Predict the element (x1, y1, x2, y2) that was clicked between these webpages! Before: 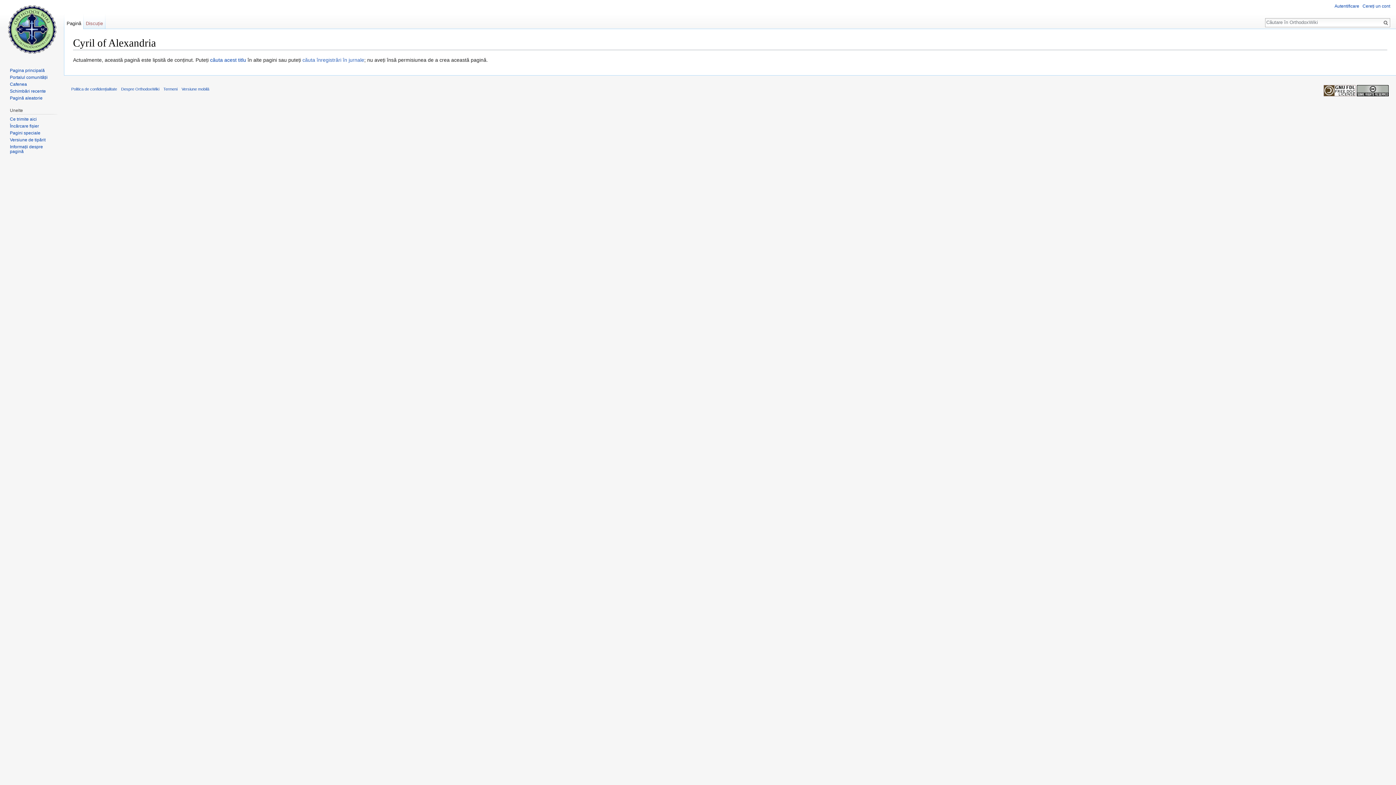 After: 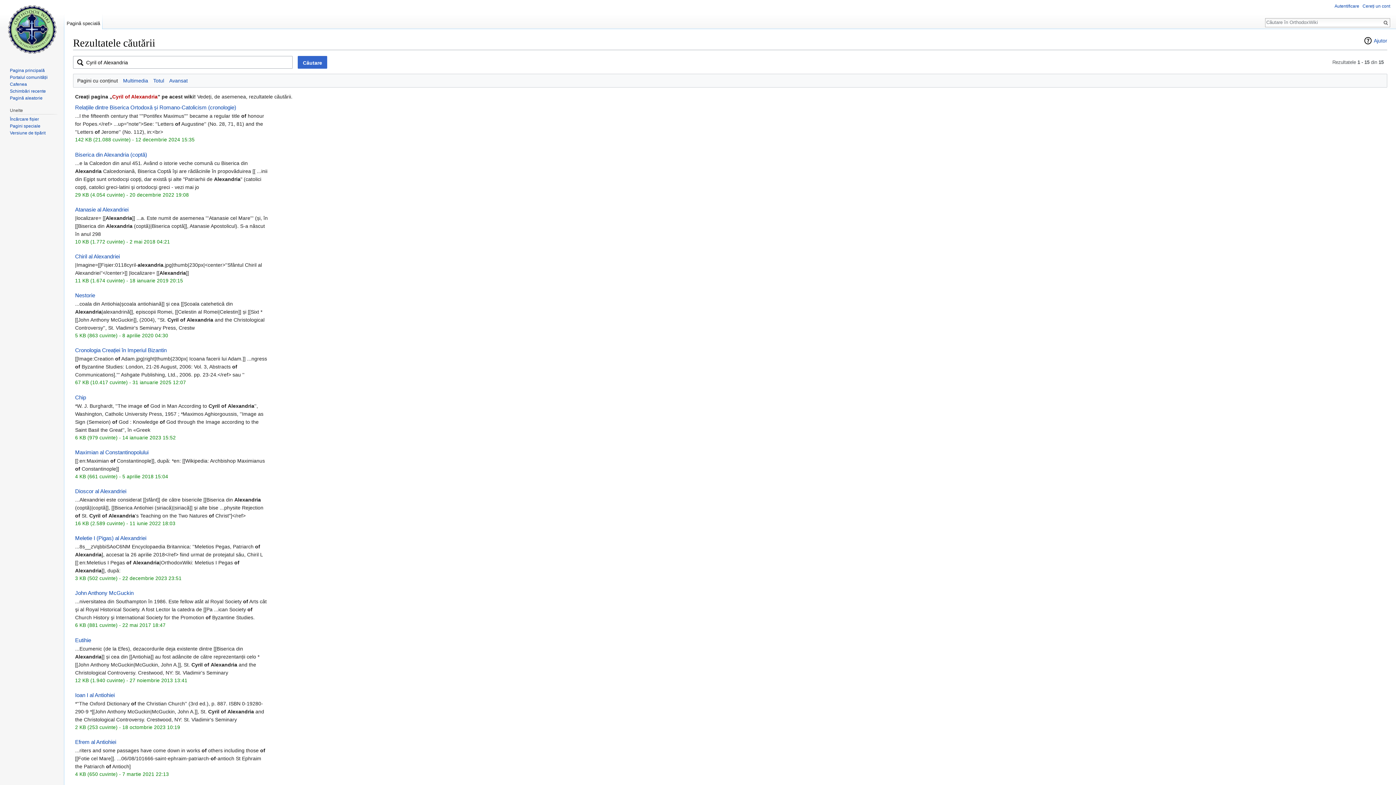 Action: label: căuta acest titlu bbox: (210, 57, 246, 63)